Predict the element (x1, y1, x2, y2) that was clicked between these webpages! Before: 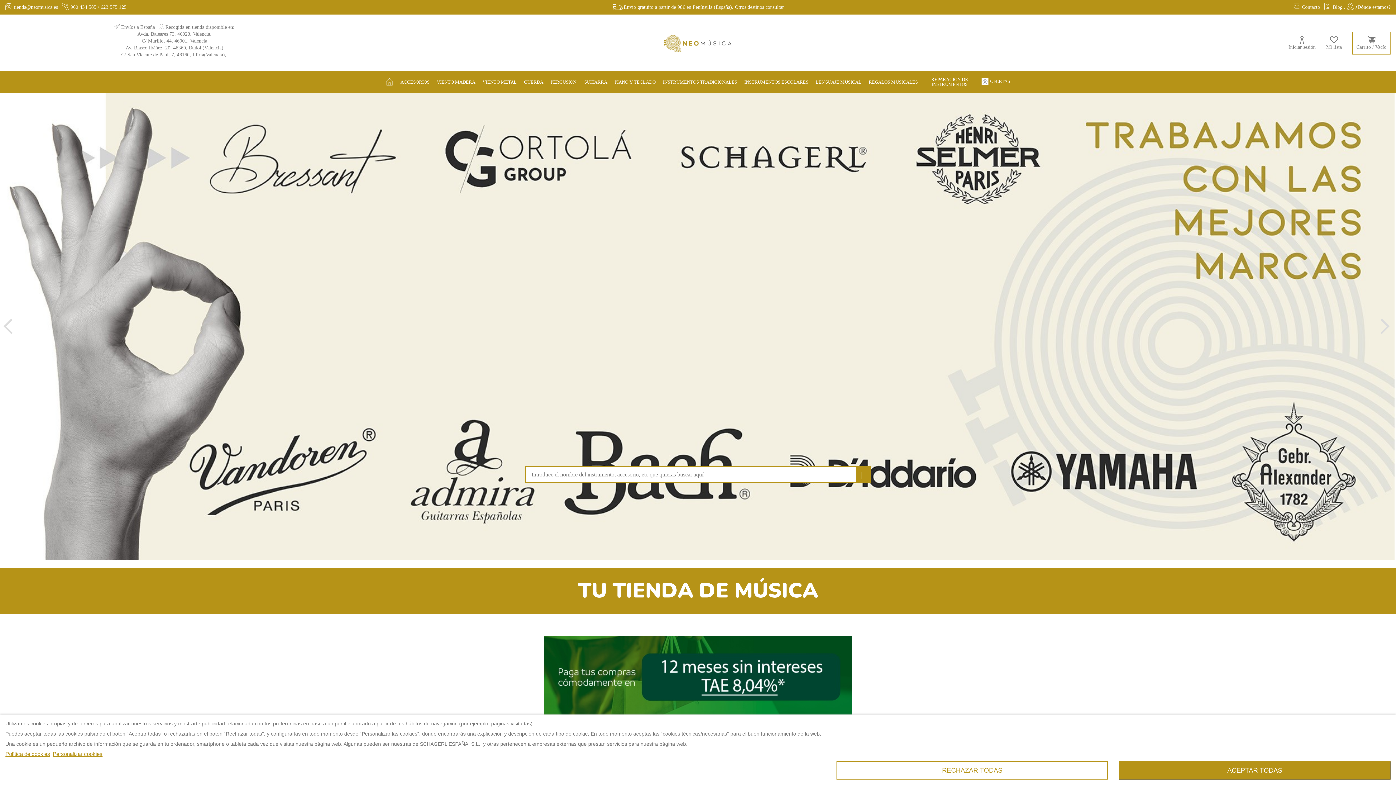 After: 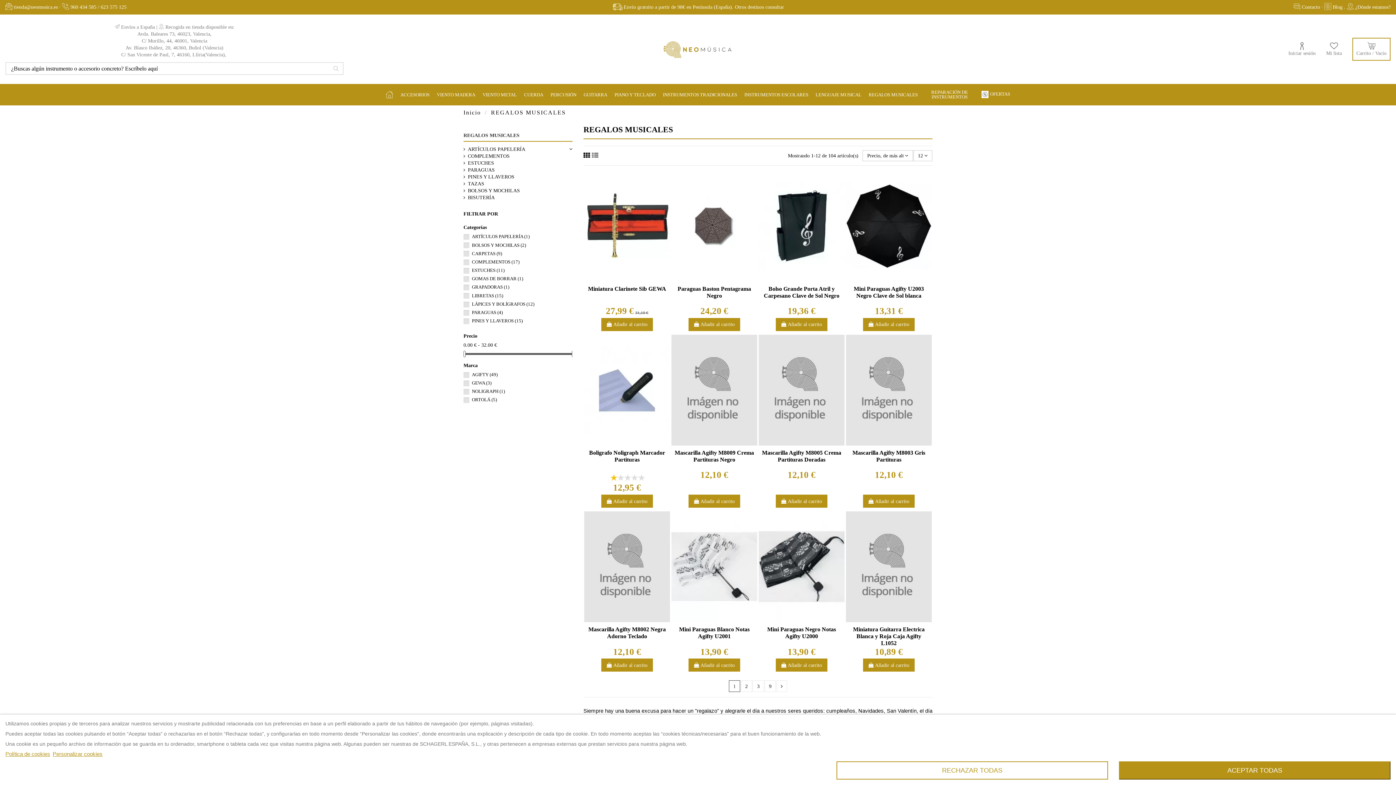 Action: label: REGALOS MUSICALES bbox: (865, 71, 921, 92)